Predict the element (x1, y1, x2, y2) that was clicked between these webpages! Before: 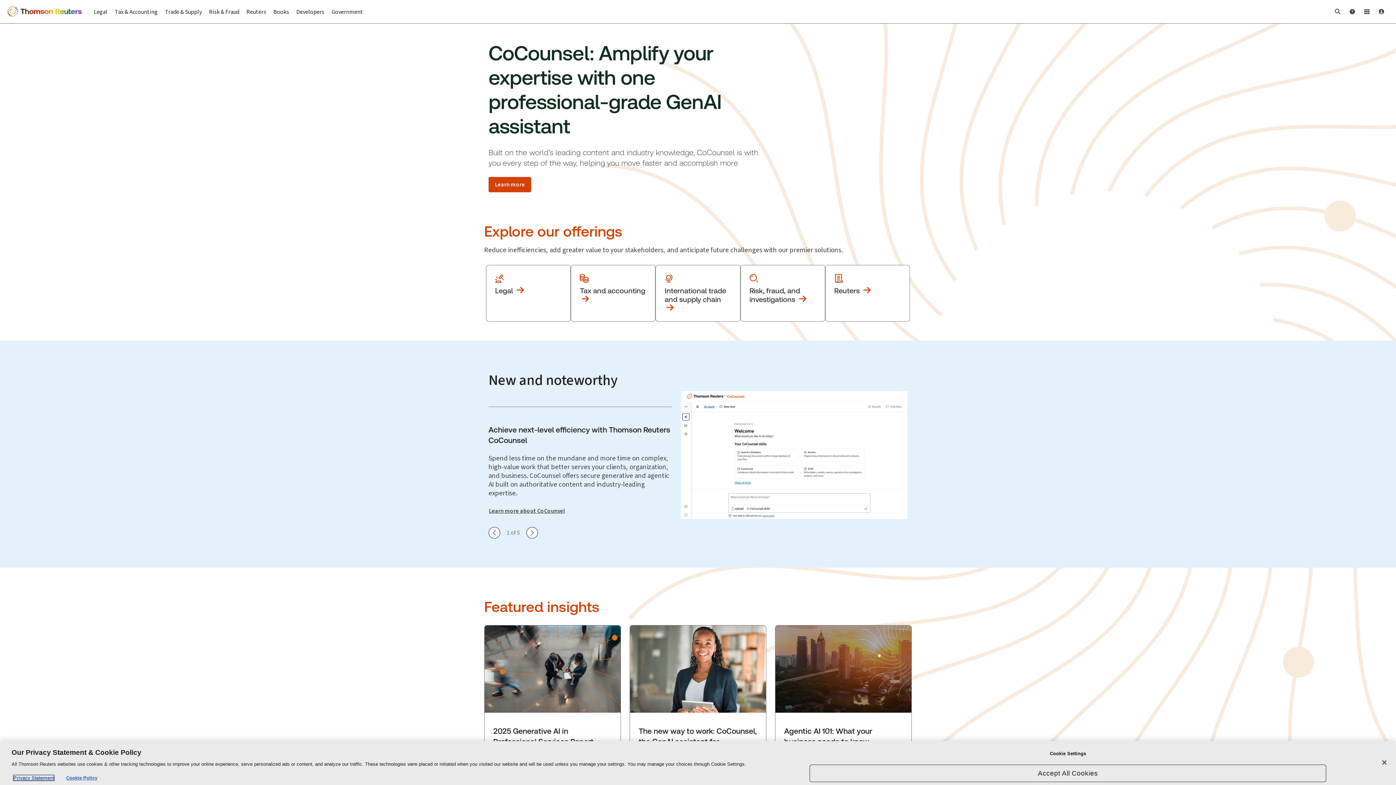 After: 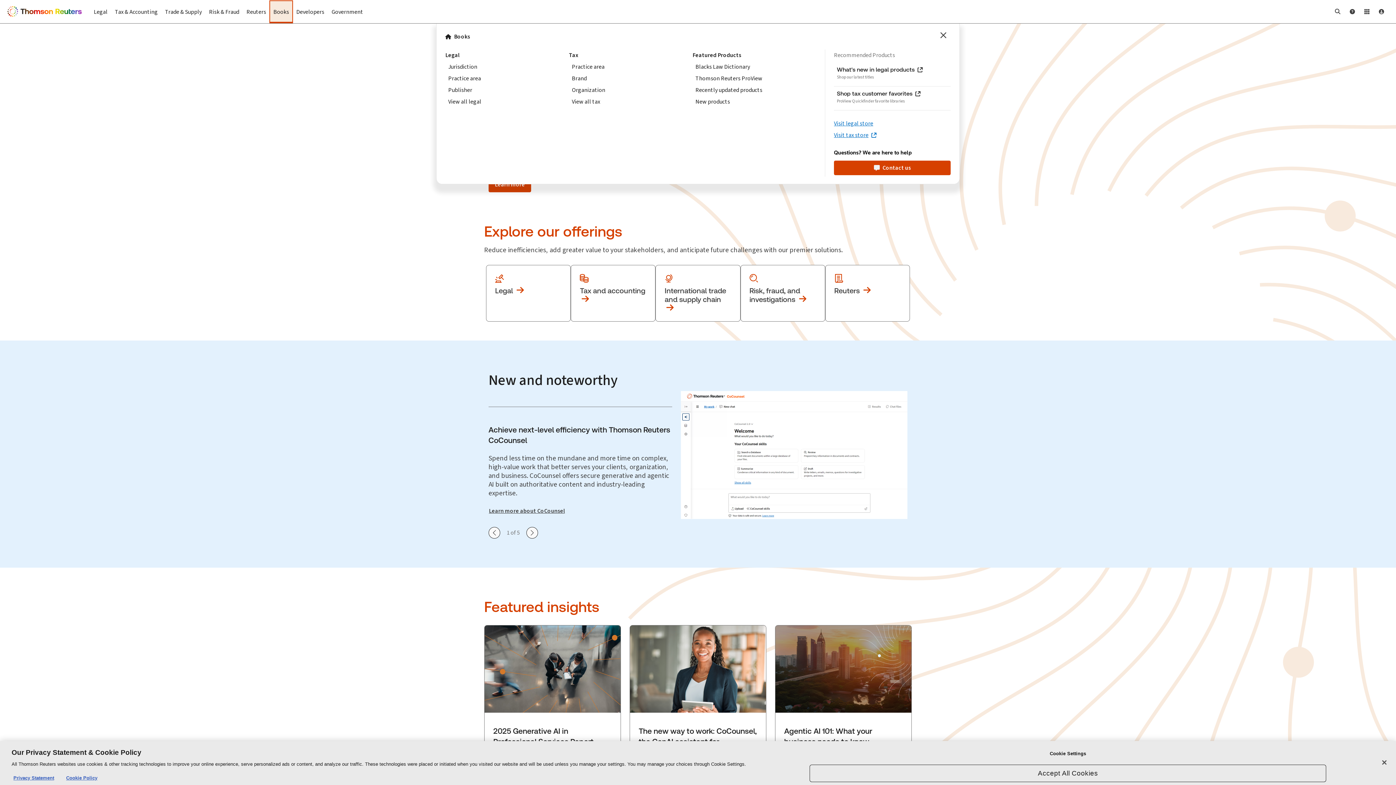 Action: bbox: (269, 0, 292, 23) label: Books